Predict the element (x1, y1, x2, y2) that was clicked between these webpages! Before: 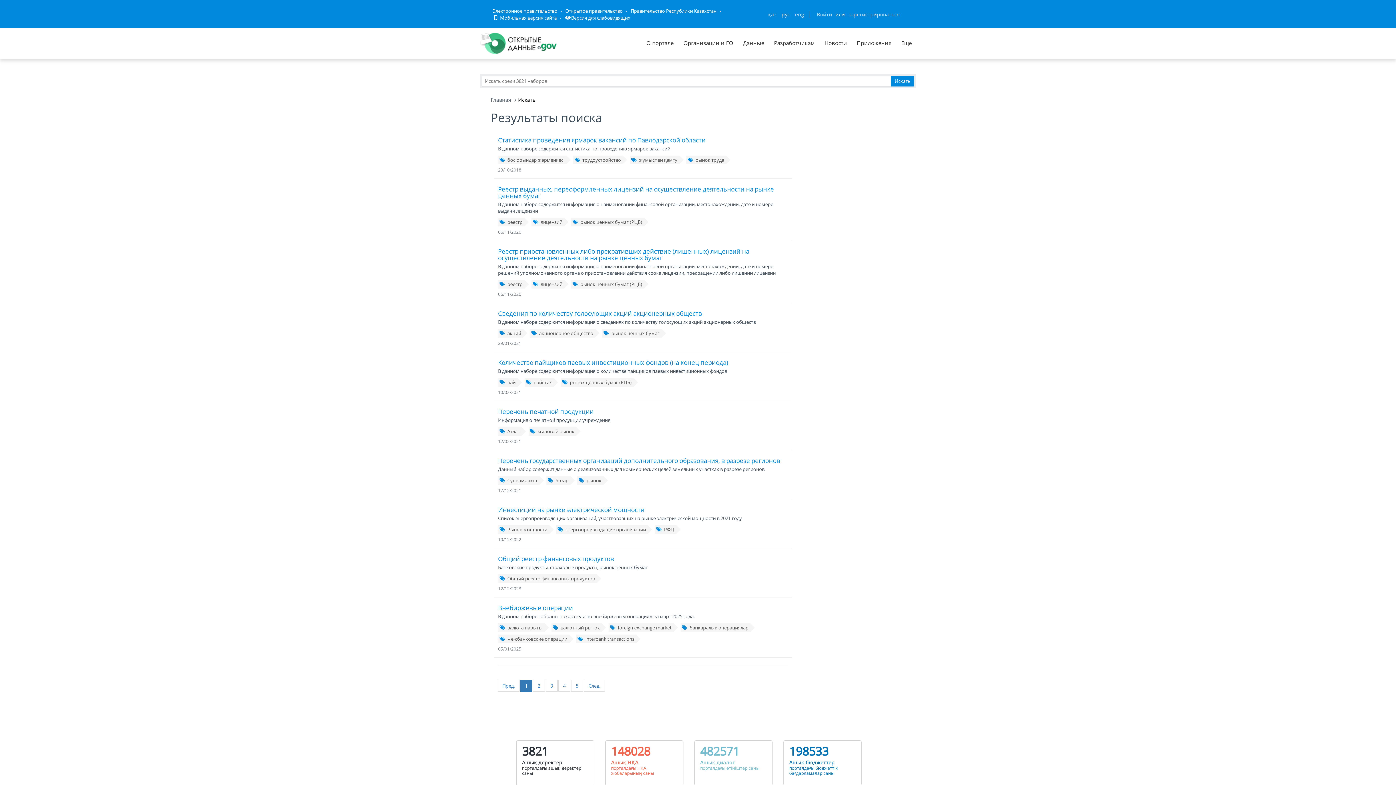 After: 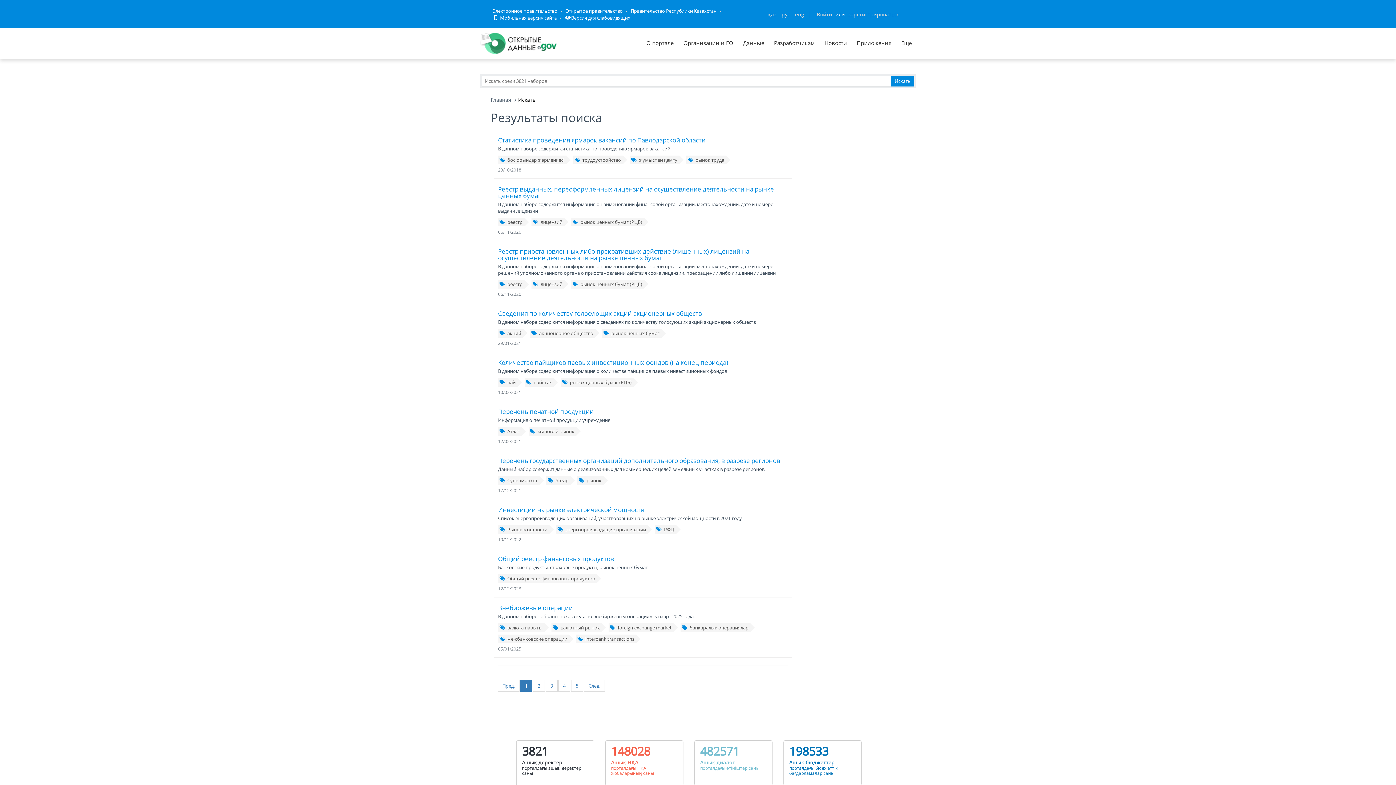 Action: label: 2 bbox: (533, 680, 545, 692)